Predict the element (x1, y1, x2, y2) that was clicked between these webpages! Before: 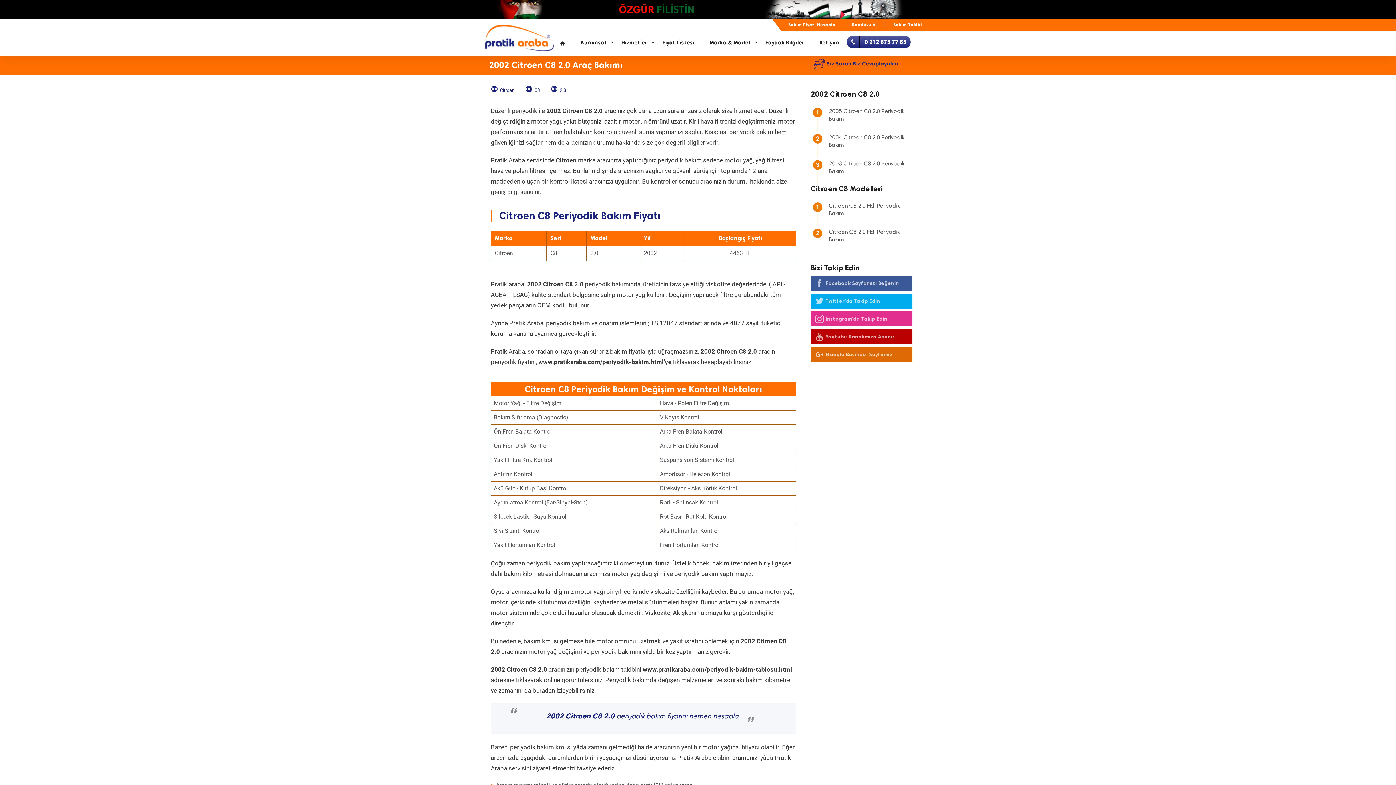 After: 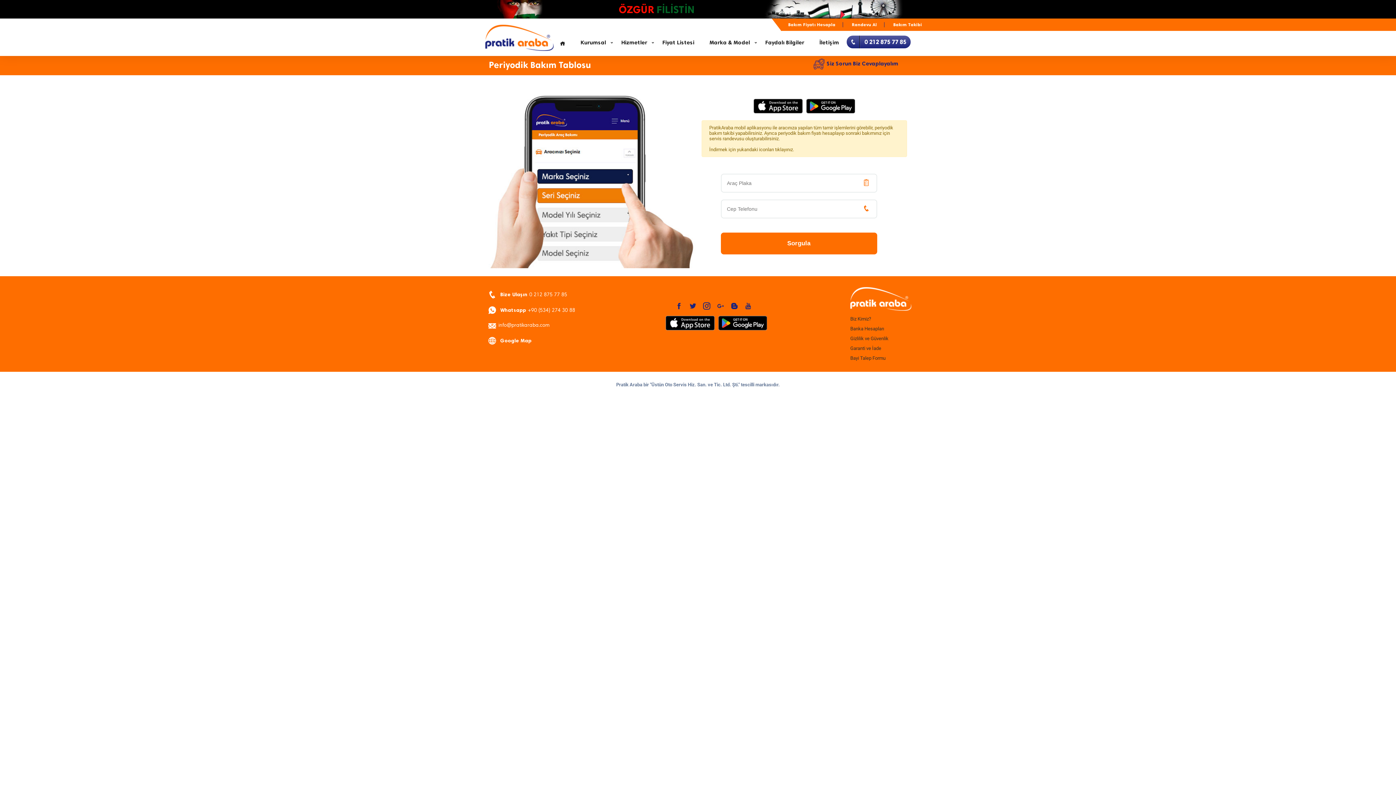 Action: bbox: (642, 666, 792, 673) label: www.pratikaraba.com/periyodik-bakim-tablosu.html